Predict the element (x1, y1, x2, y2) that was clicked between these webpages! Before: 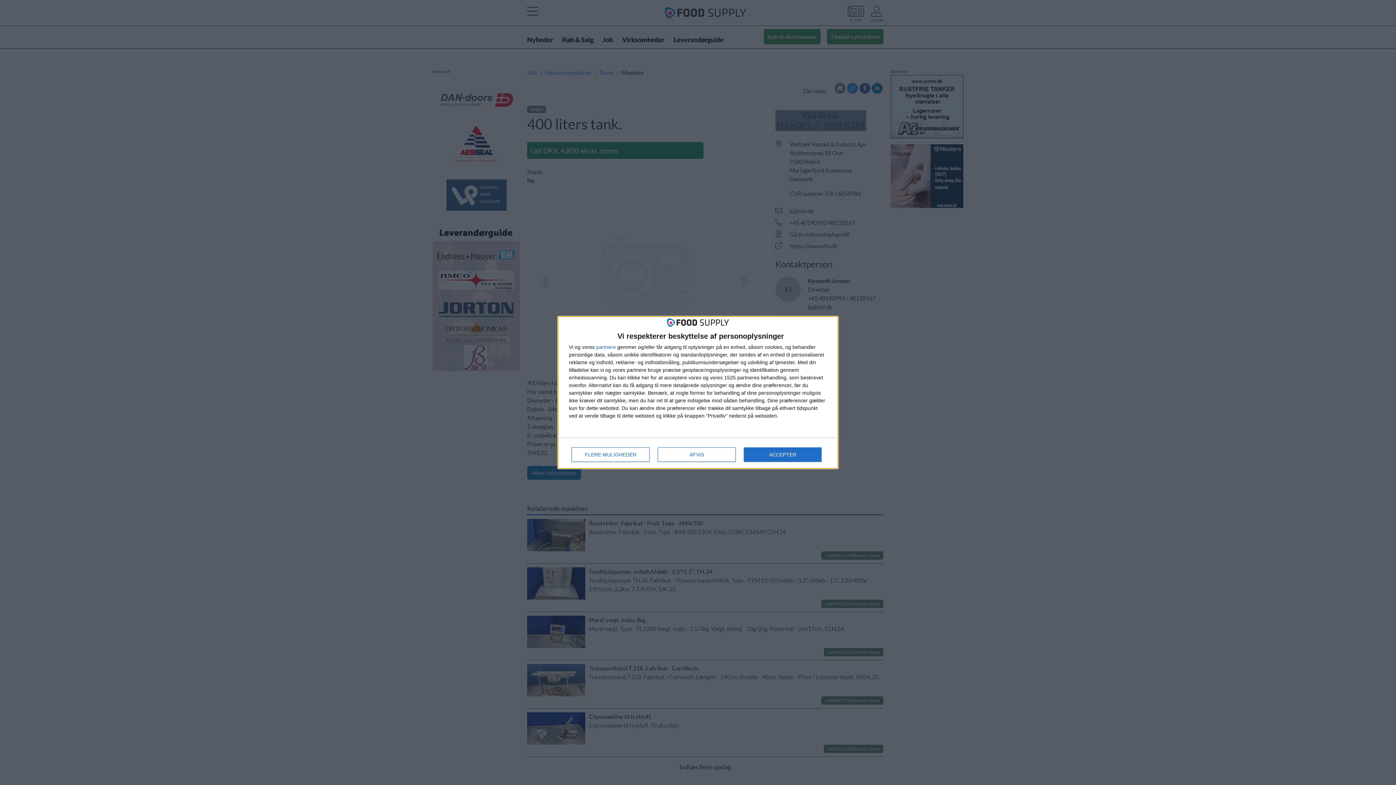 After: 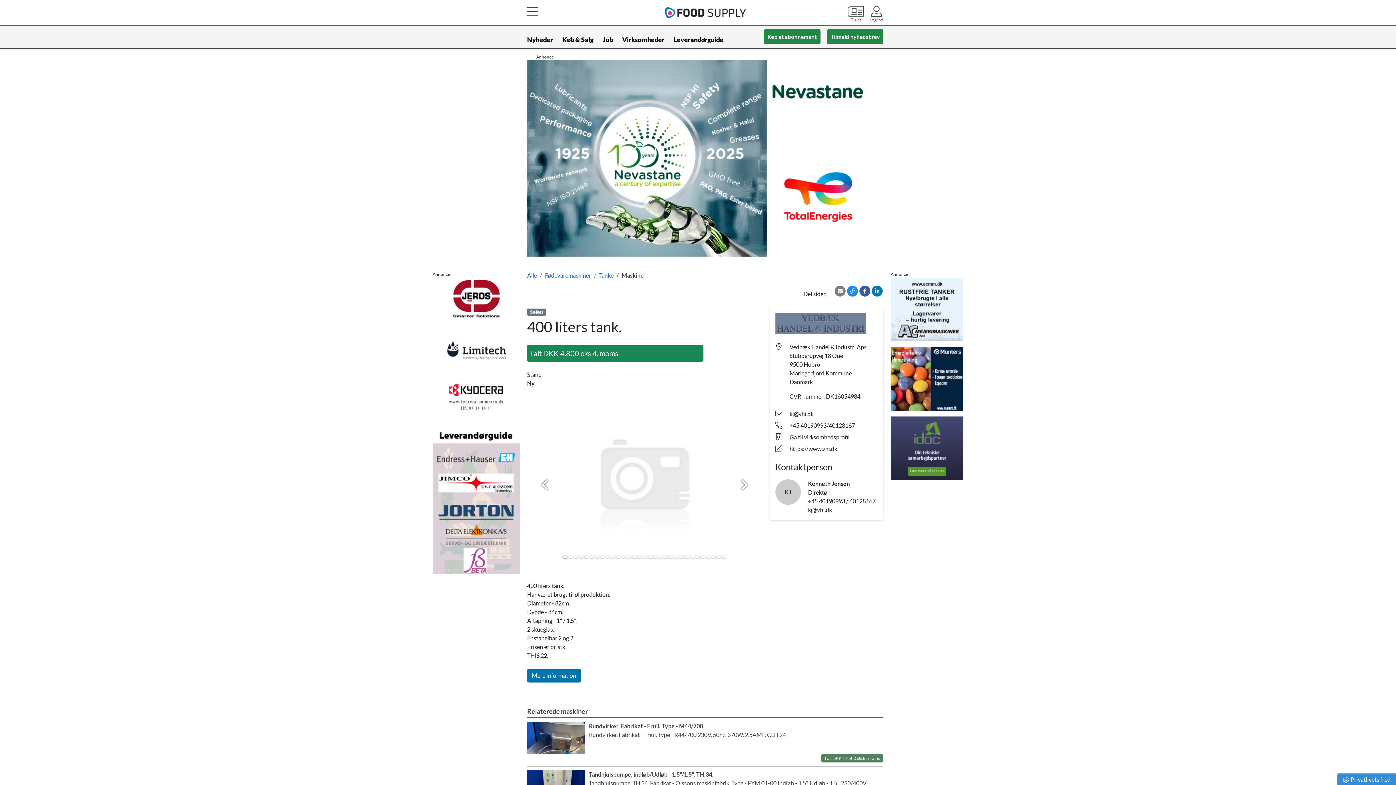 Action: label: ACCEPTER bbox: (744, 447, 821, 462)